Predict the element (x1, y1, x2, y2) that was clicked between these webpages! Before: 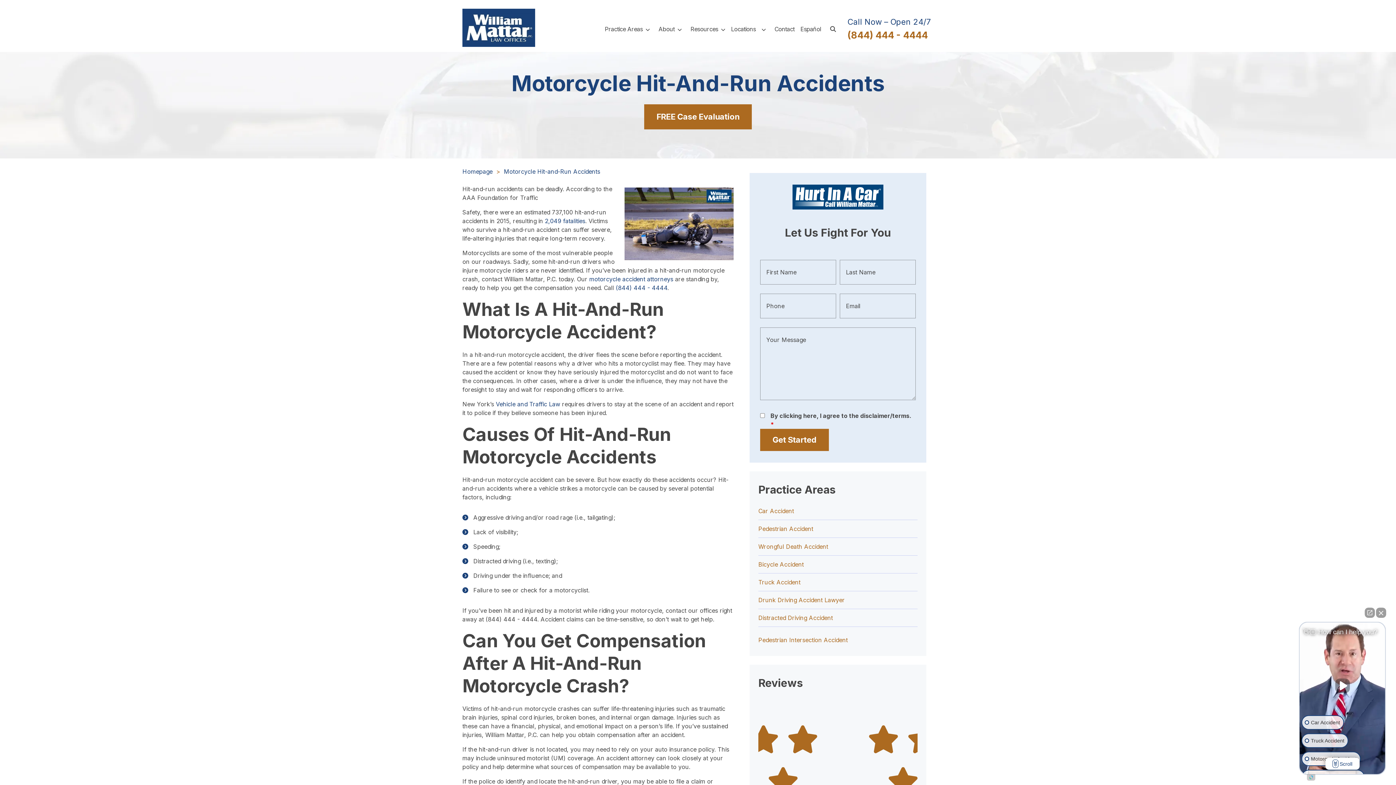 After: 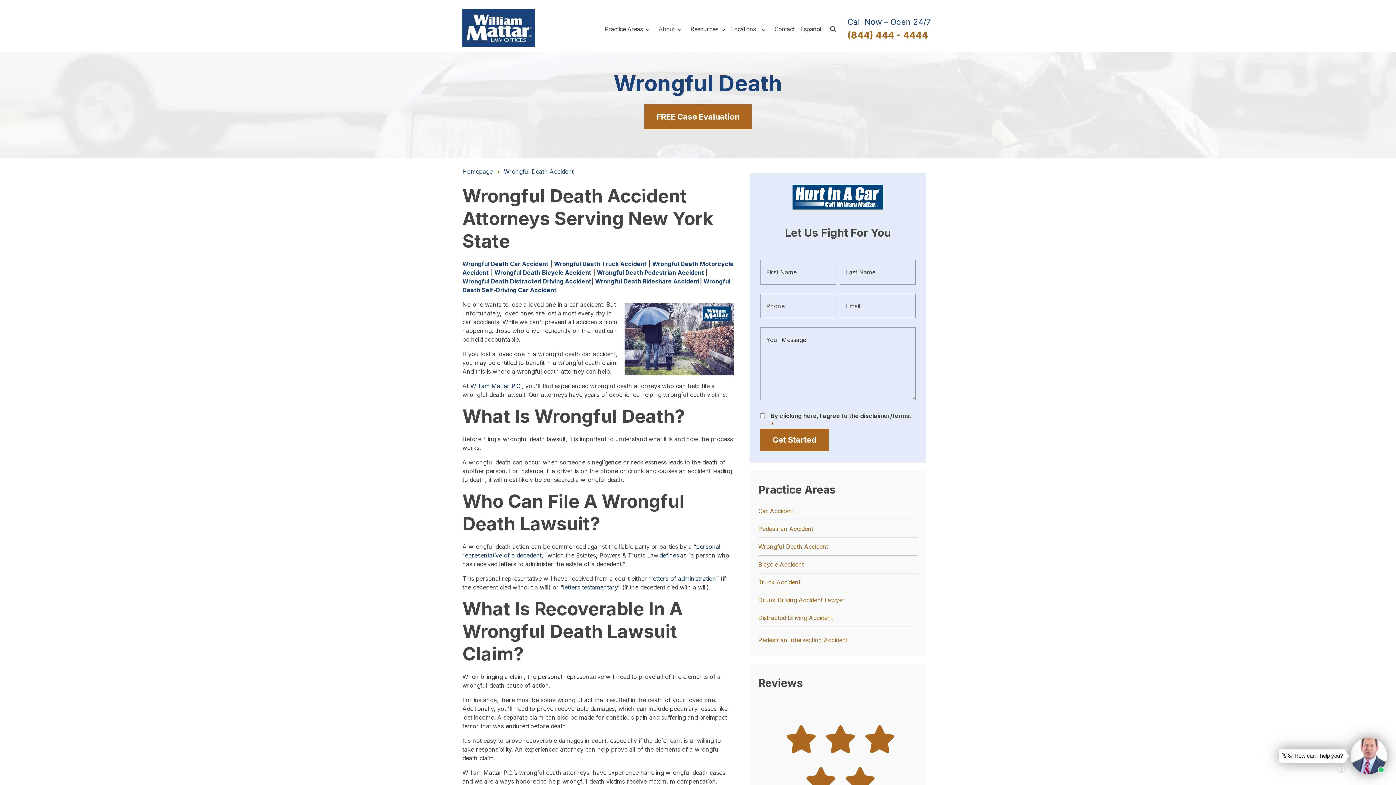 Action: bbox: (769, 434, 839, 441) label: Wrongful Death Accident